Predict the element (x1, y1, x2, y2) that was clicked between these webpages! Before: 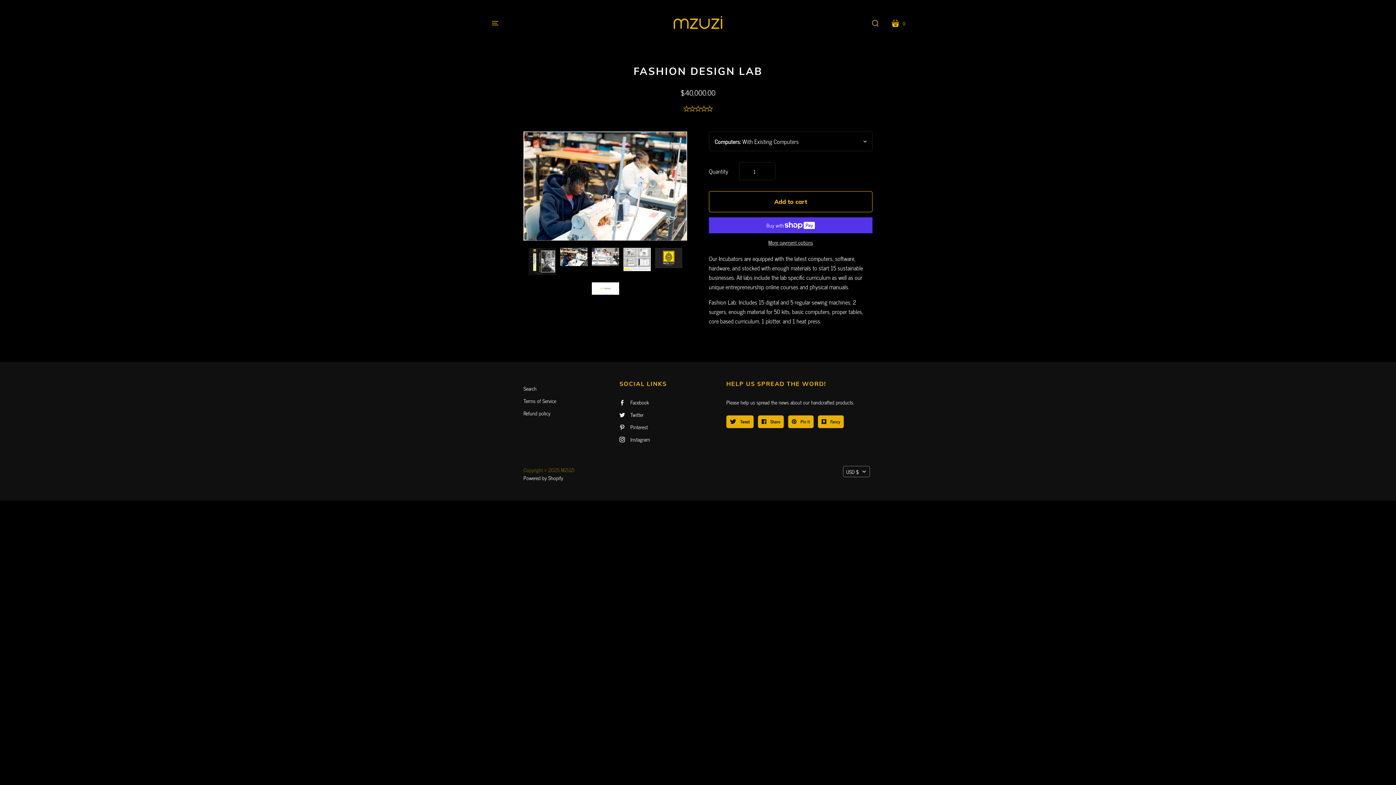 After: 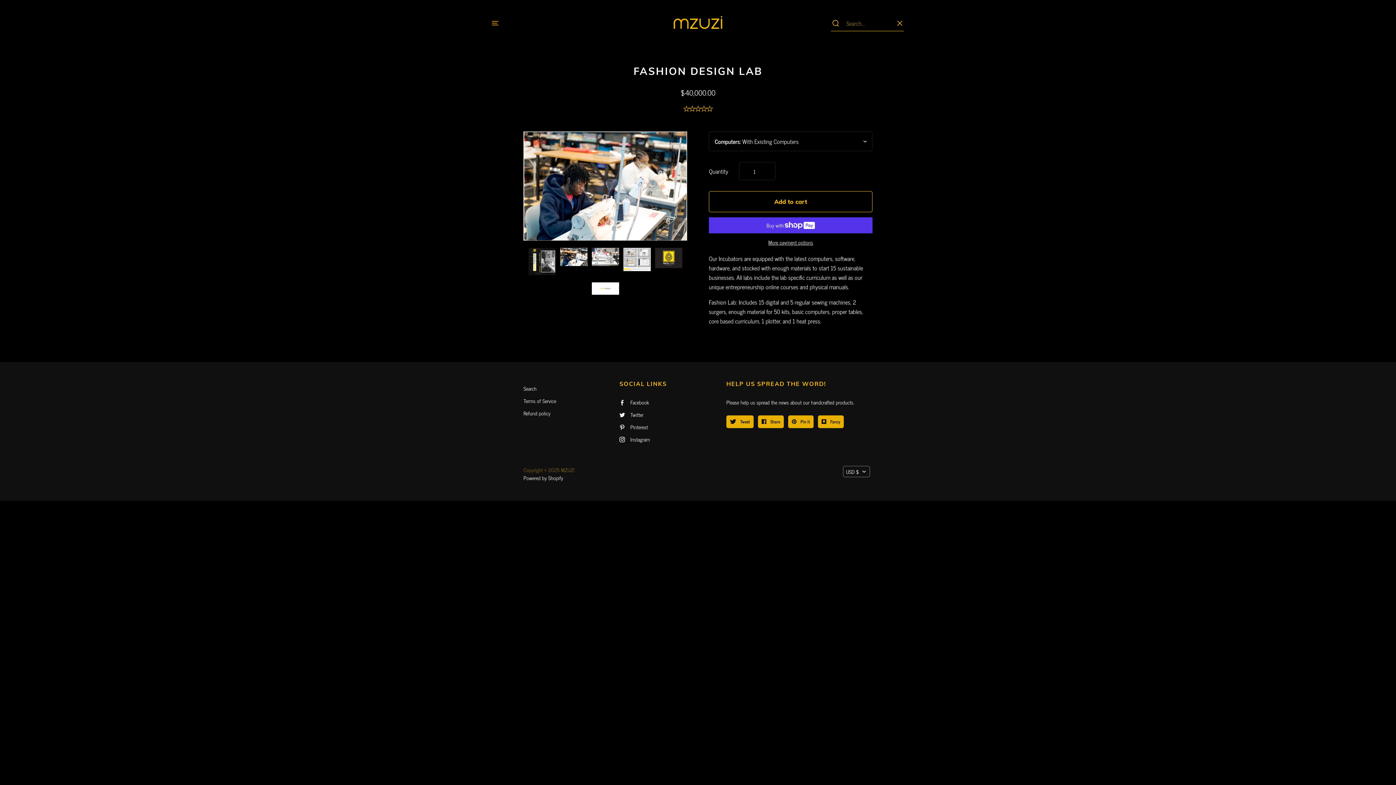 Action: bbox: (865, 13, 885, 33) label: search